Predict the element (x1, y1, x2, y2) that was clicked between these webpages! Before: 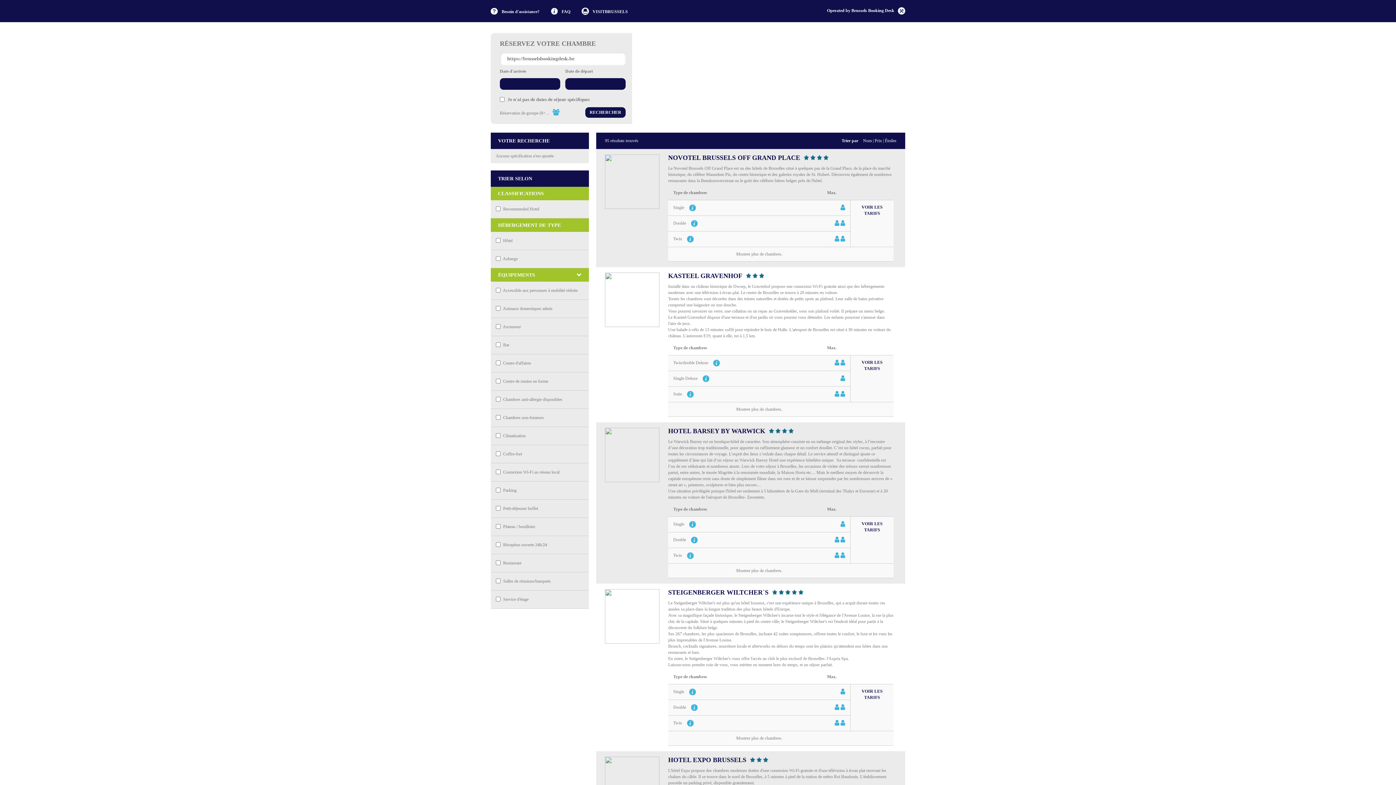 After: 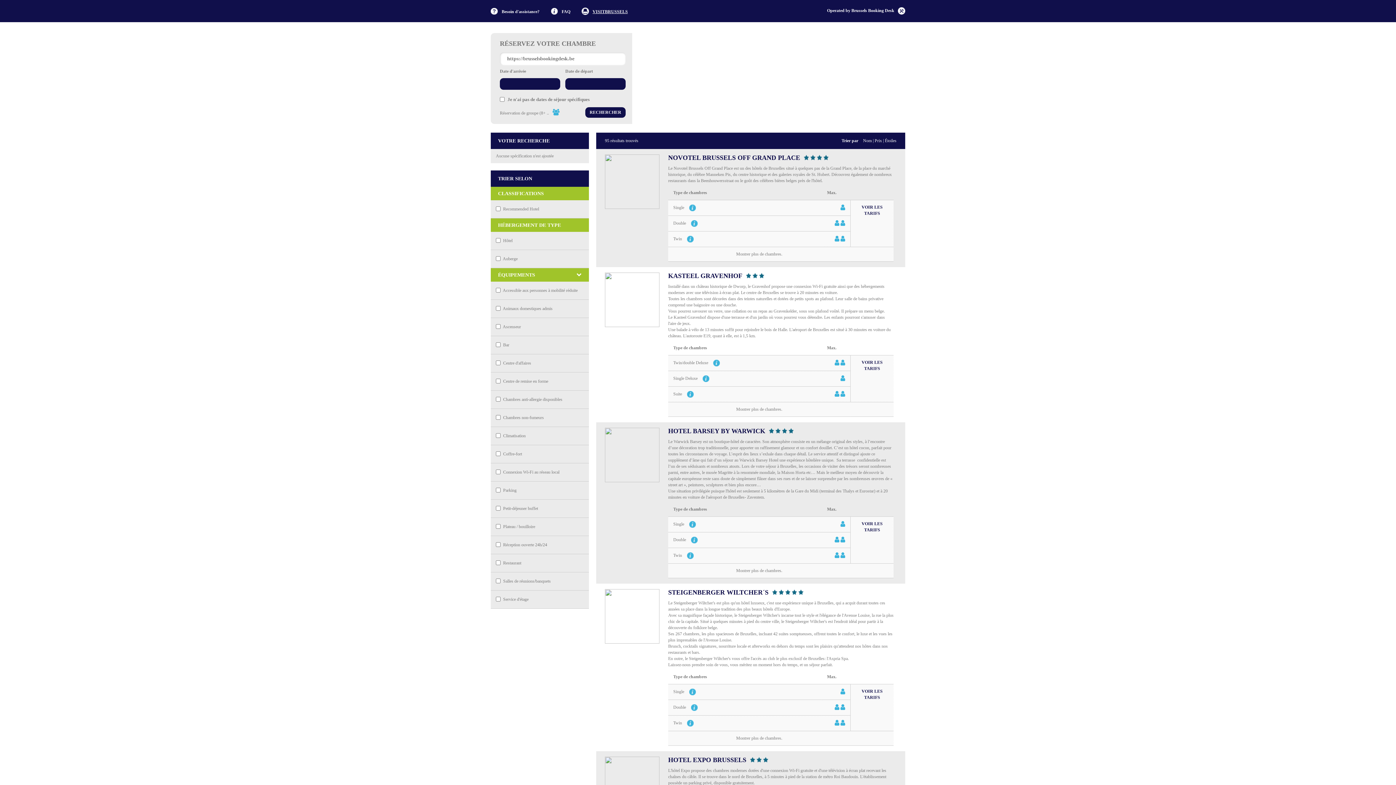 Action: label: VISITBRUSSELS bbox: (592, 9, 628, 14)